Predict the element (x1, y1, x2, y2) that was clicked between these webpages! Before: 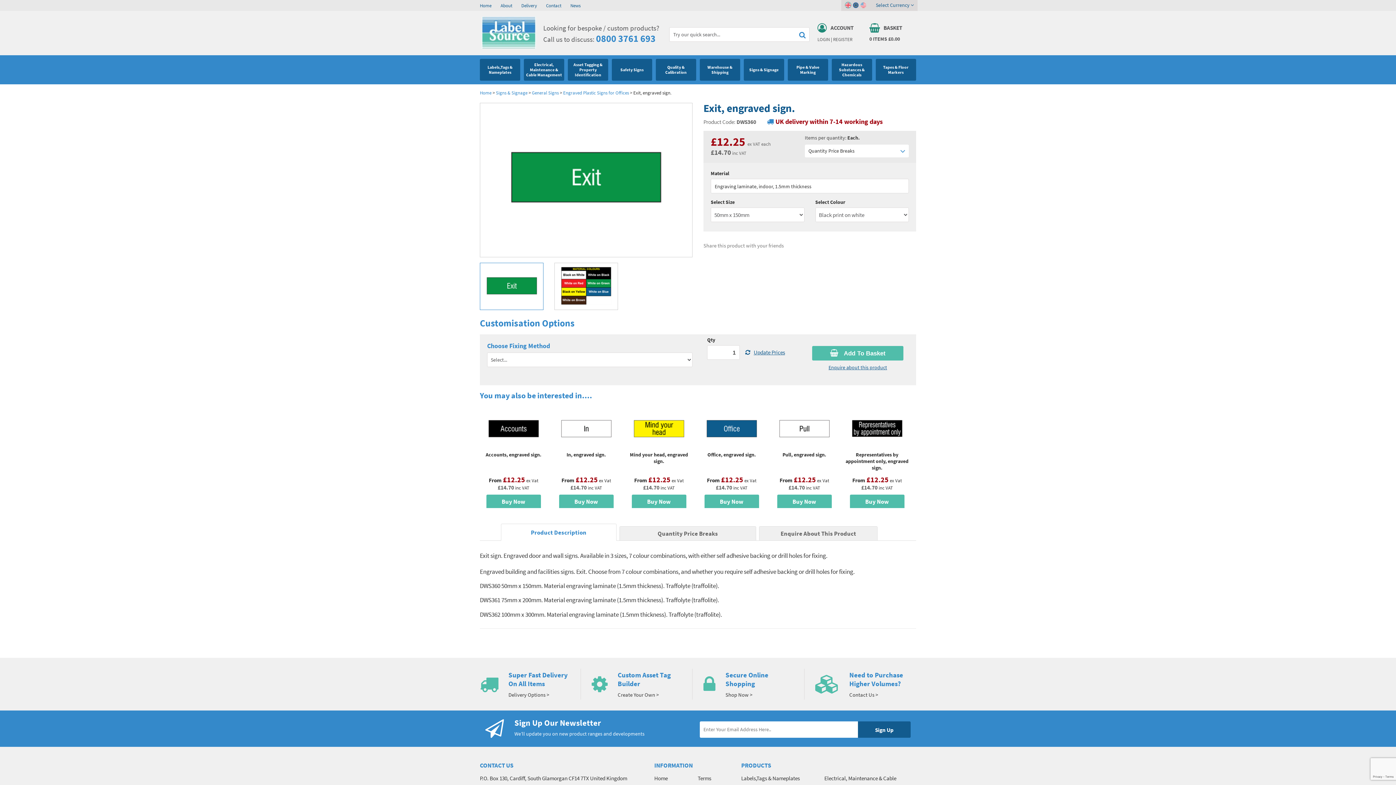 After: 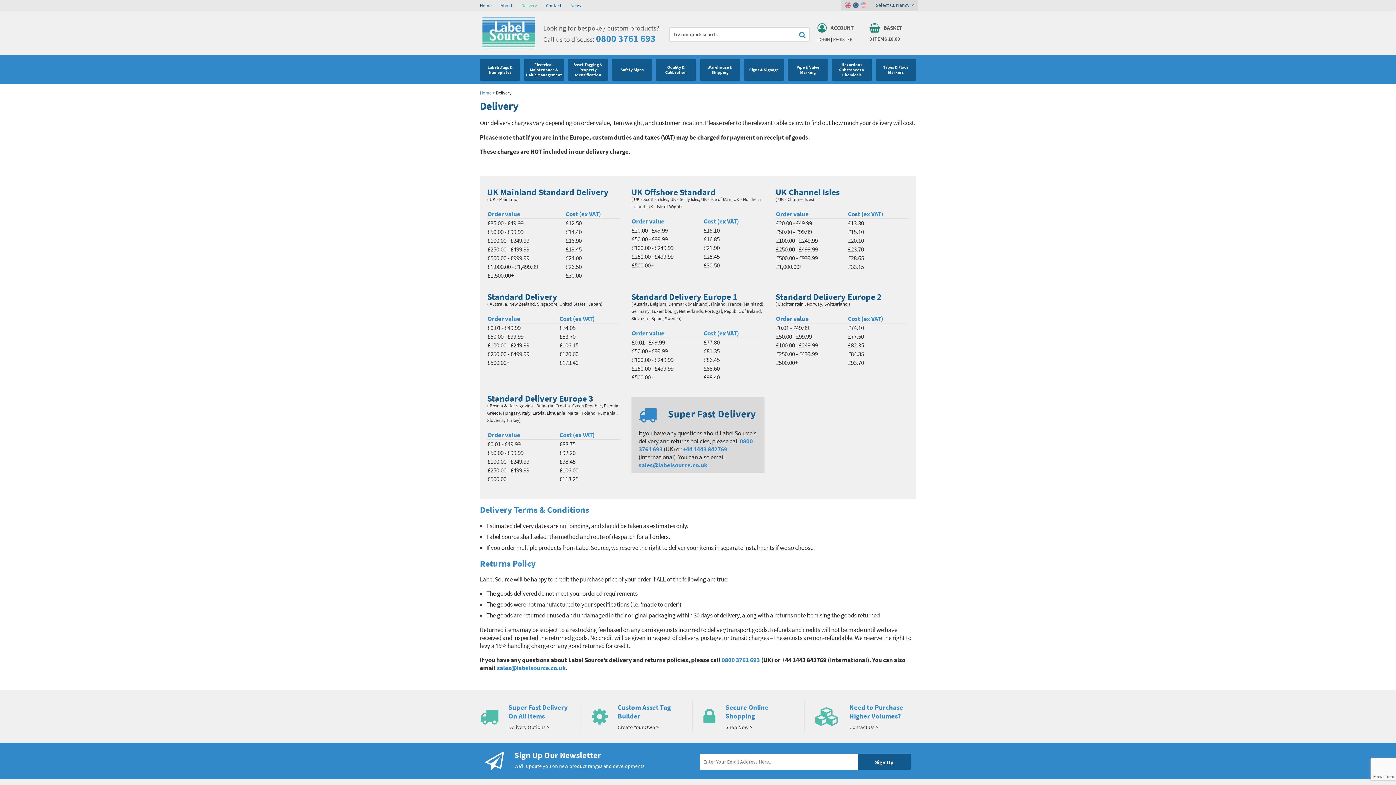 Action: bbox: (521, 2, 537, 8) label: Delivery